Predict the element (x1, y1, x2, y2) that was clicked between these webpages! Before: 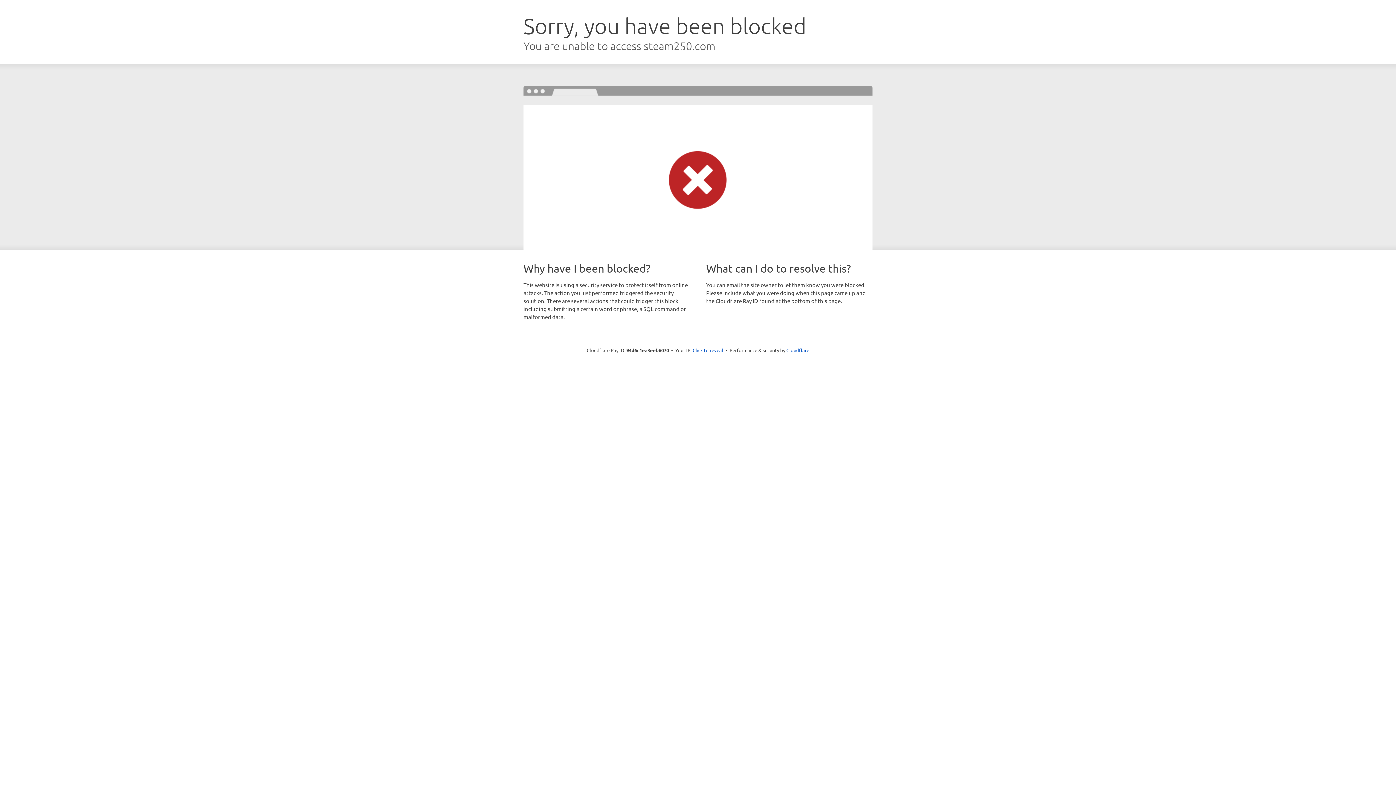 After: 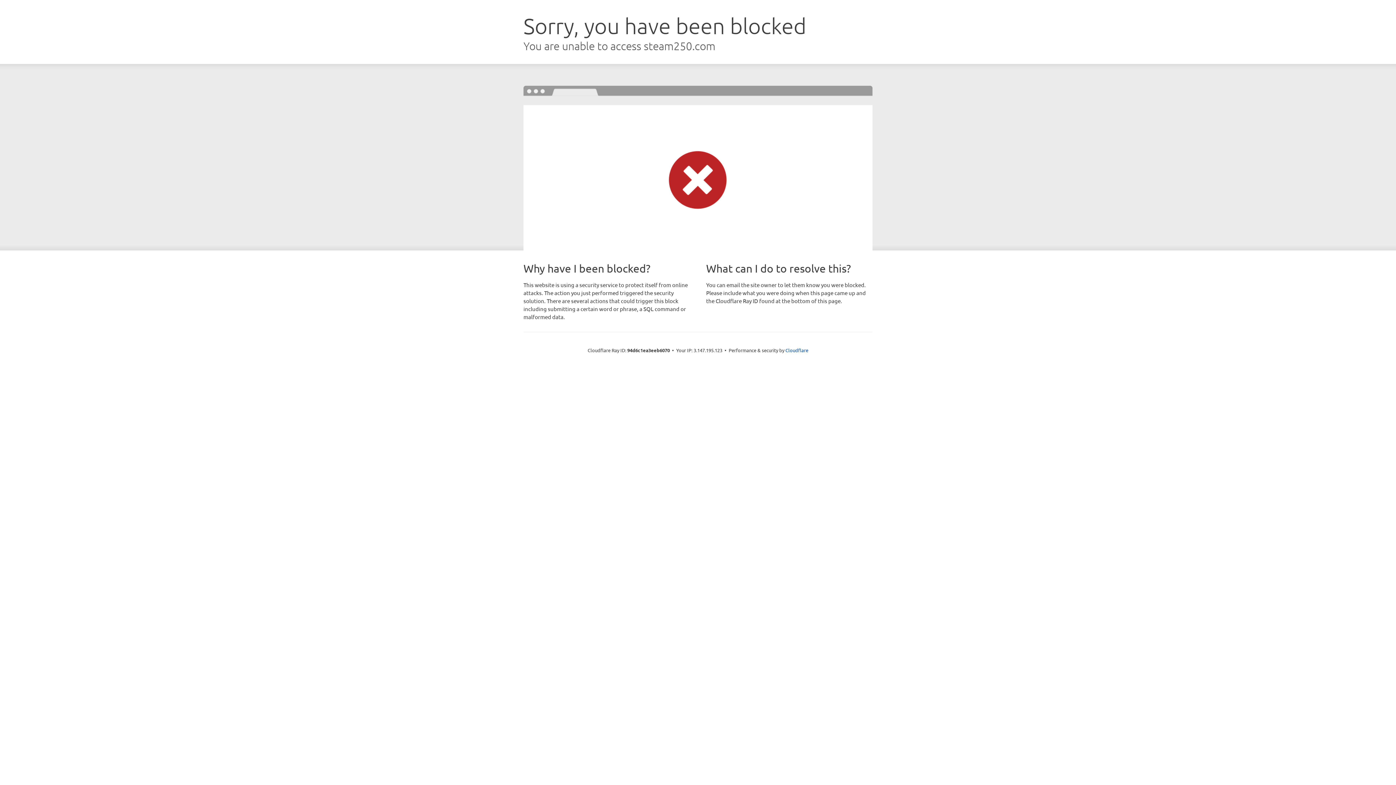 Action: label: Click to reveal bbox: (692, 346, 723, 353)